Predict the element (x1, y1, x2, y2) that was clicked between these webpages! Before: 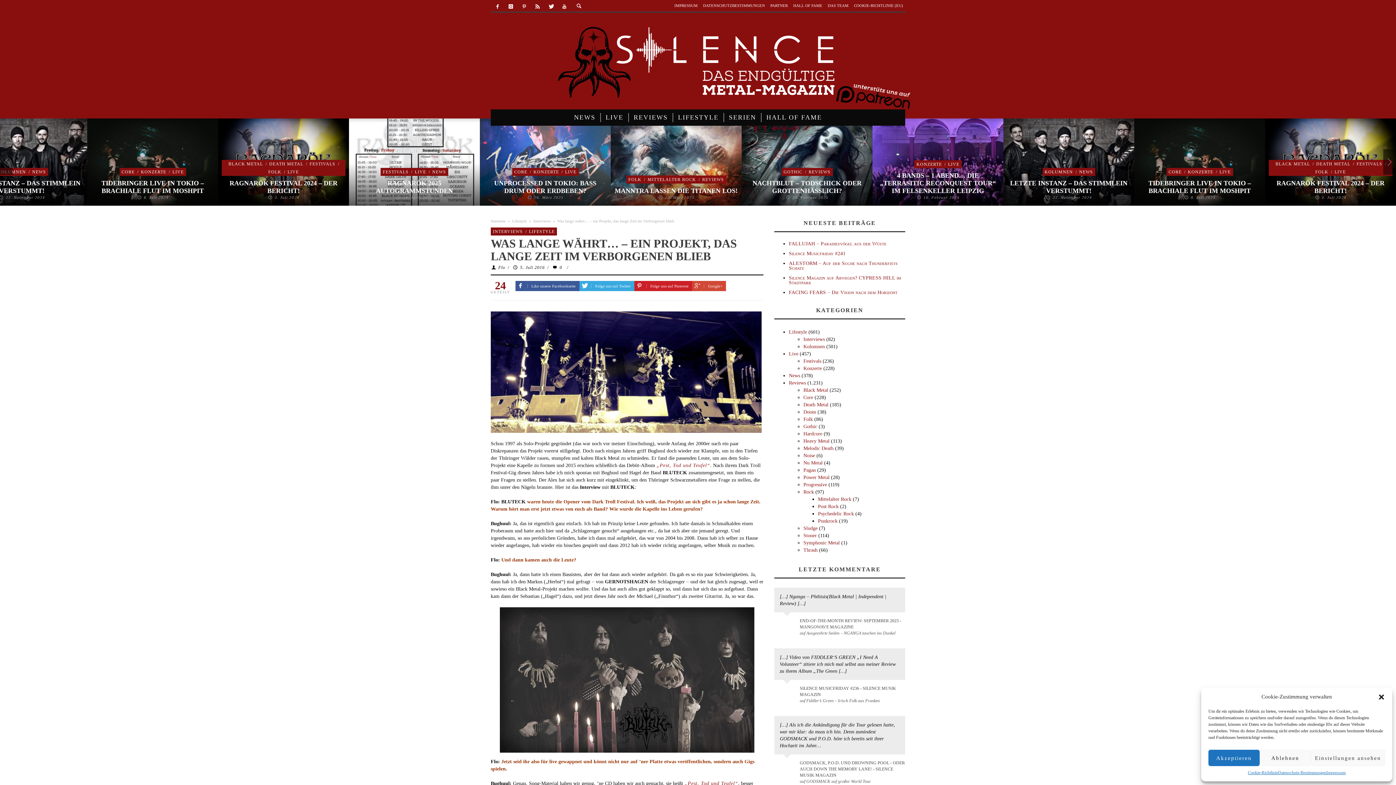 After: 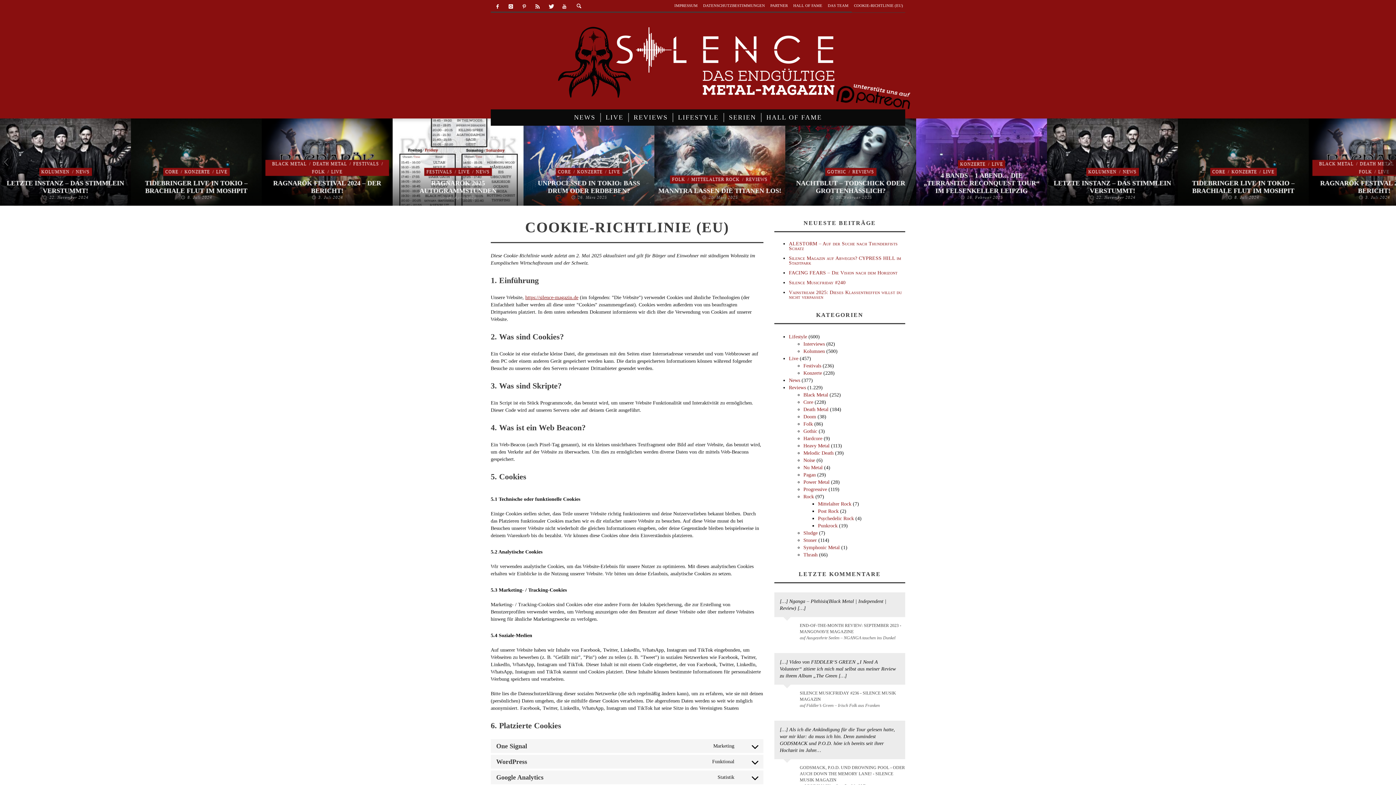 Action: label: Cookie-Richtlinie bbox: (1248, 770, 1278, 776)